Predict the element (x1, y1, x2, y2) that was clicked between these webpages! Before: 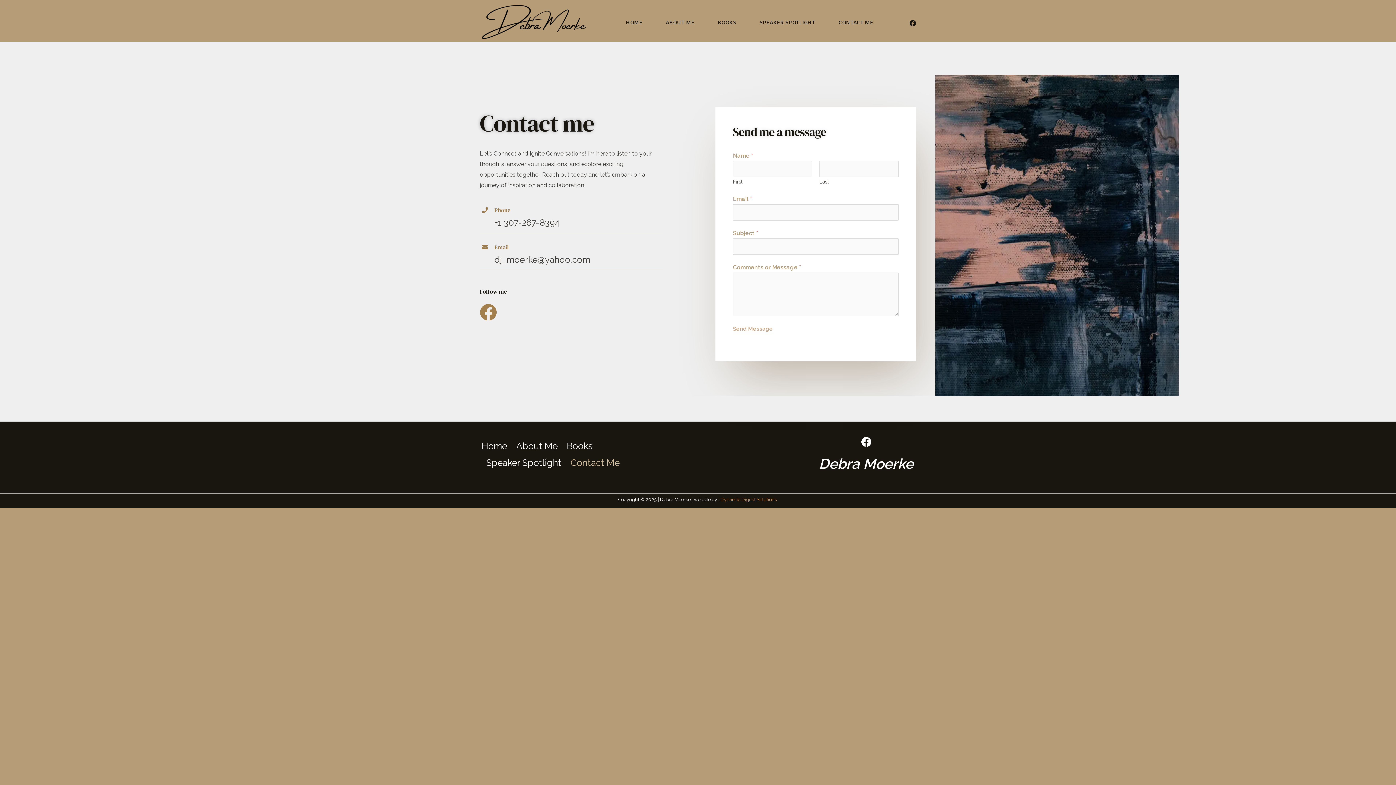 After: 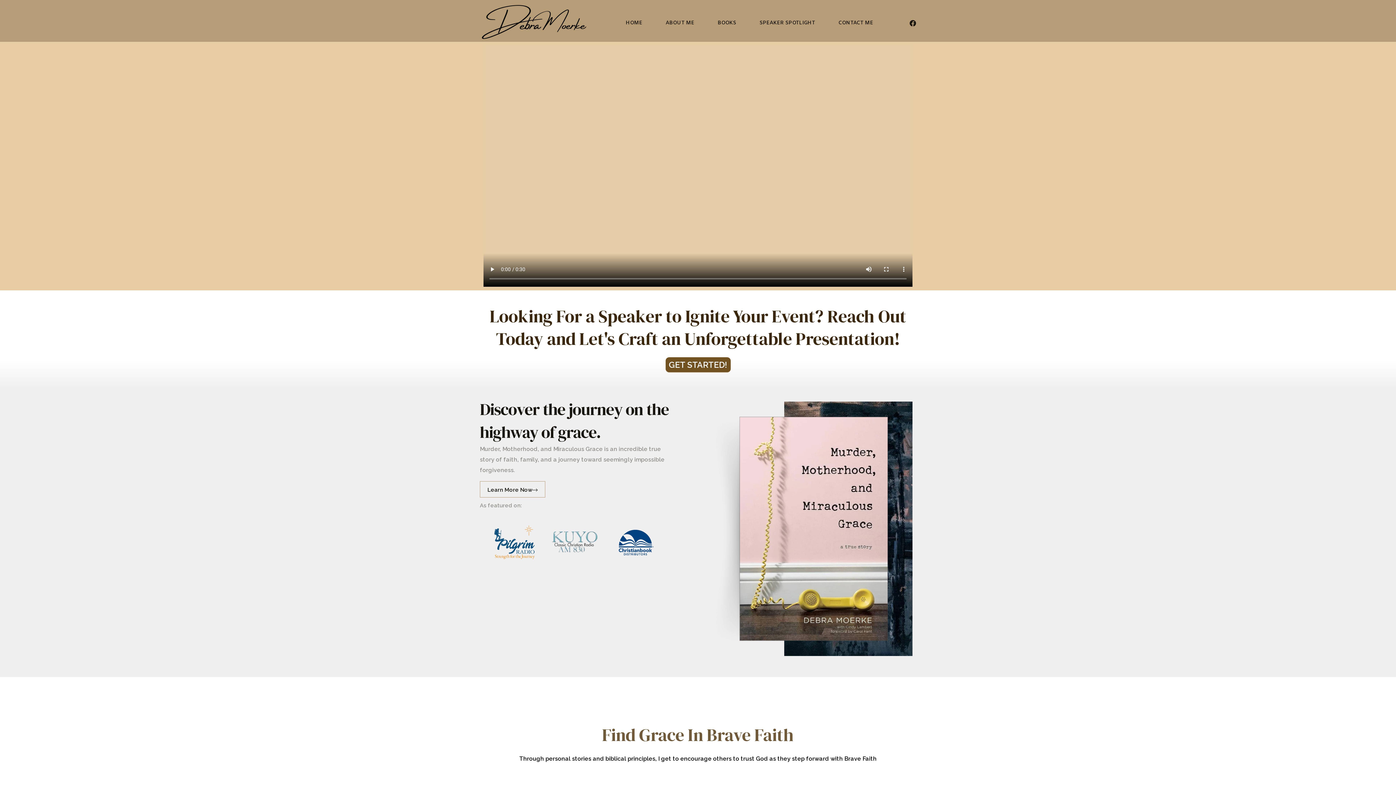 Action: bbox: (480, 18, 587, 24)